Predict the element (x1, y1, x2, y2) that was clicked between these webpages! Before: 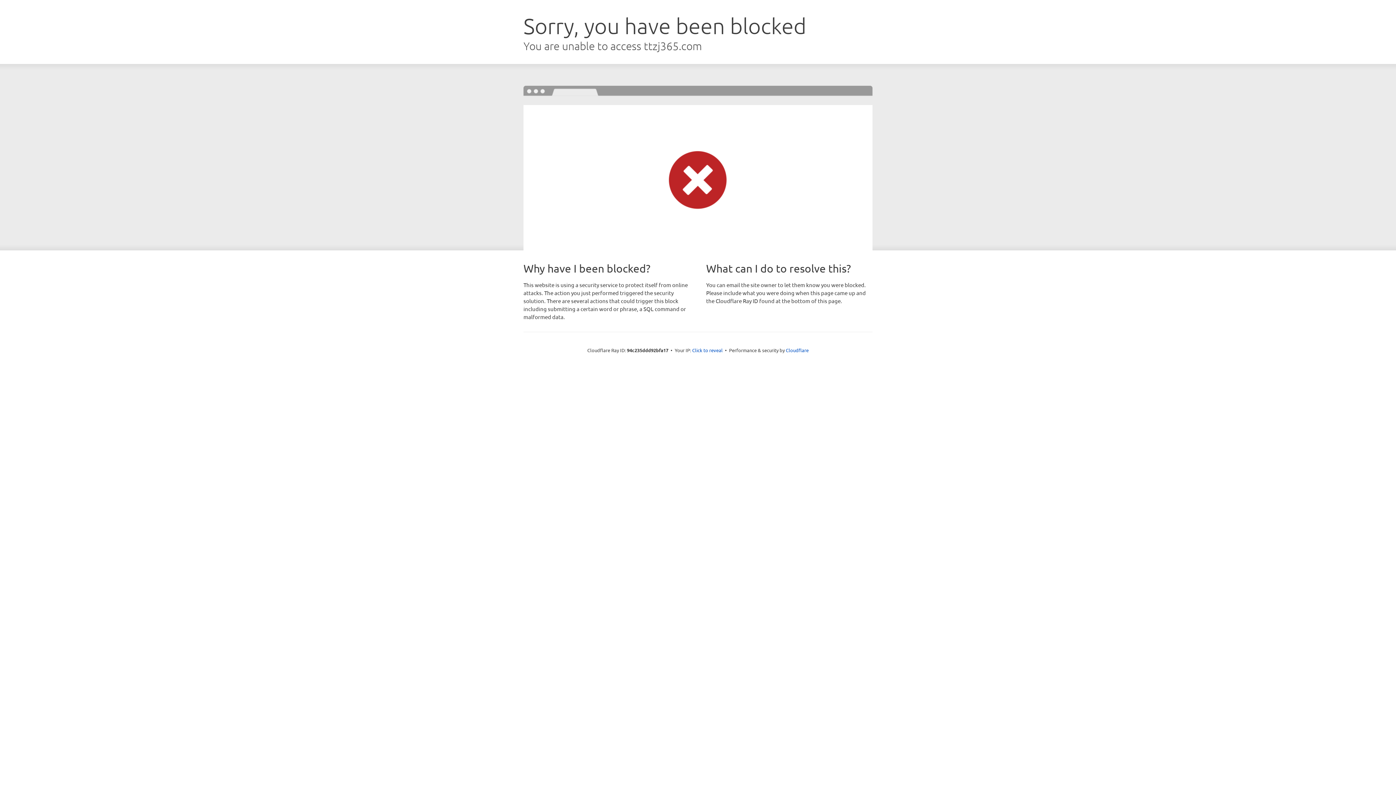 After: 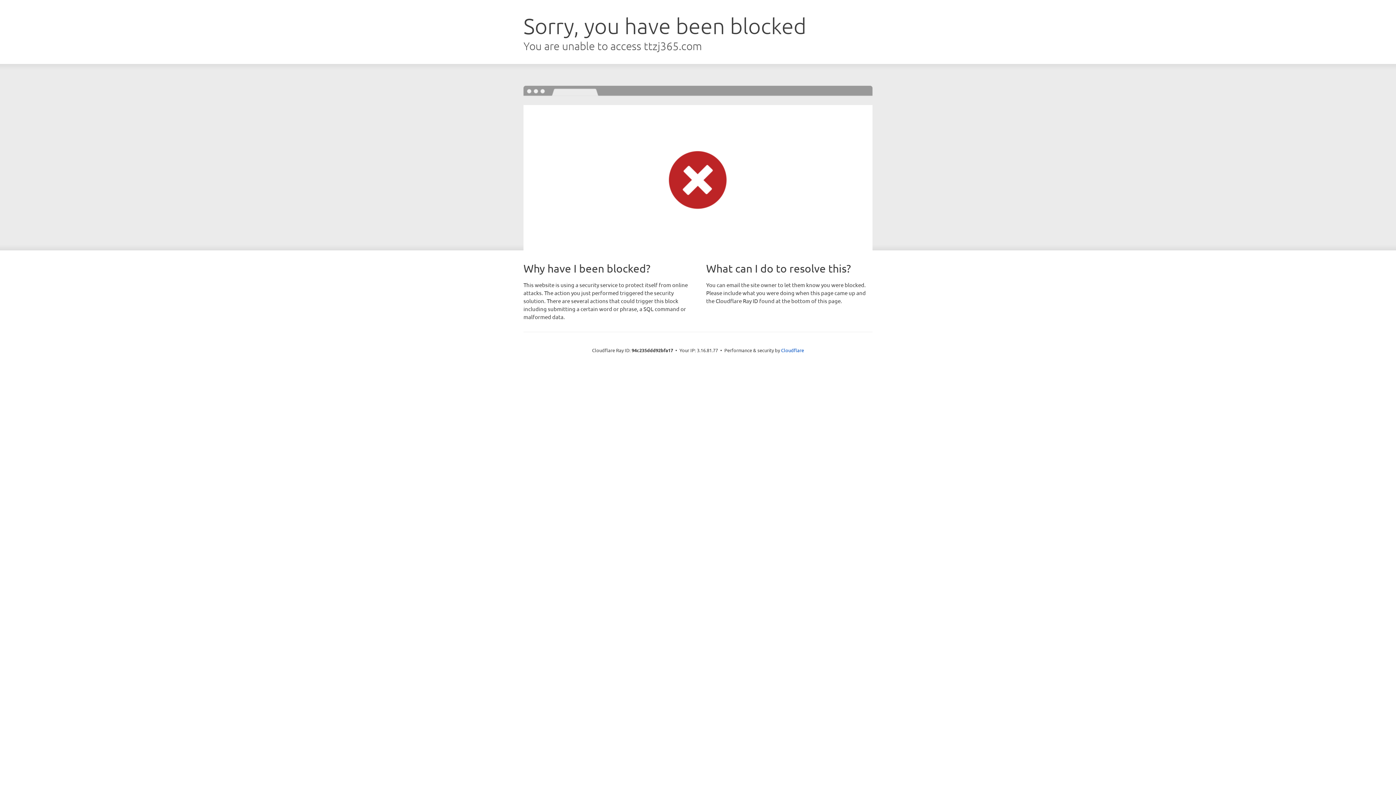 Action: bbox: (692, 346, 722, 353) label: Click to reveal